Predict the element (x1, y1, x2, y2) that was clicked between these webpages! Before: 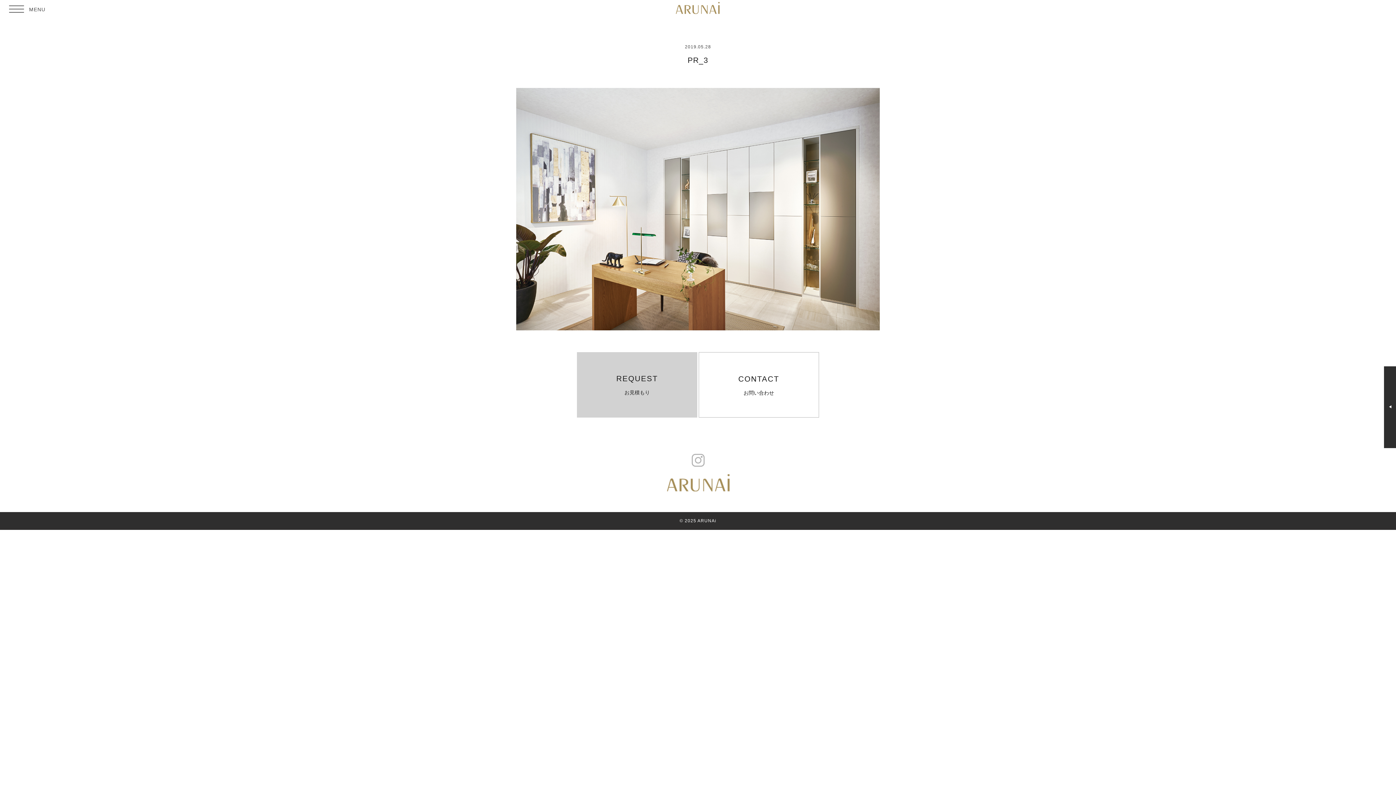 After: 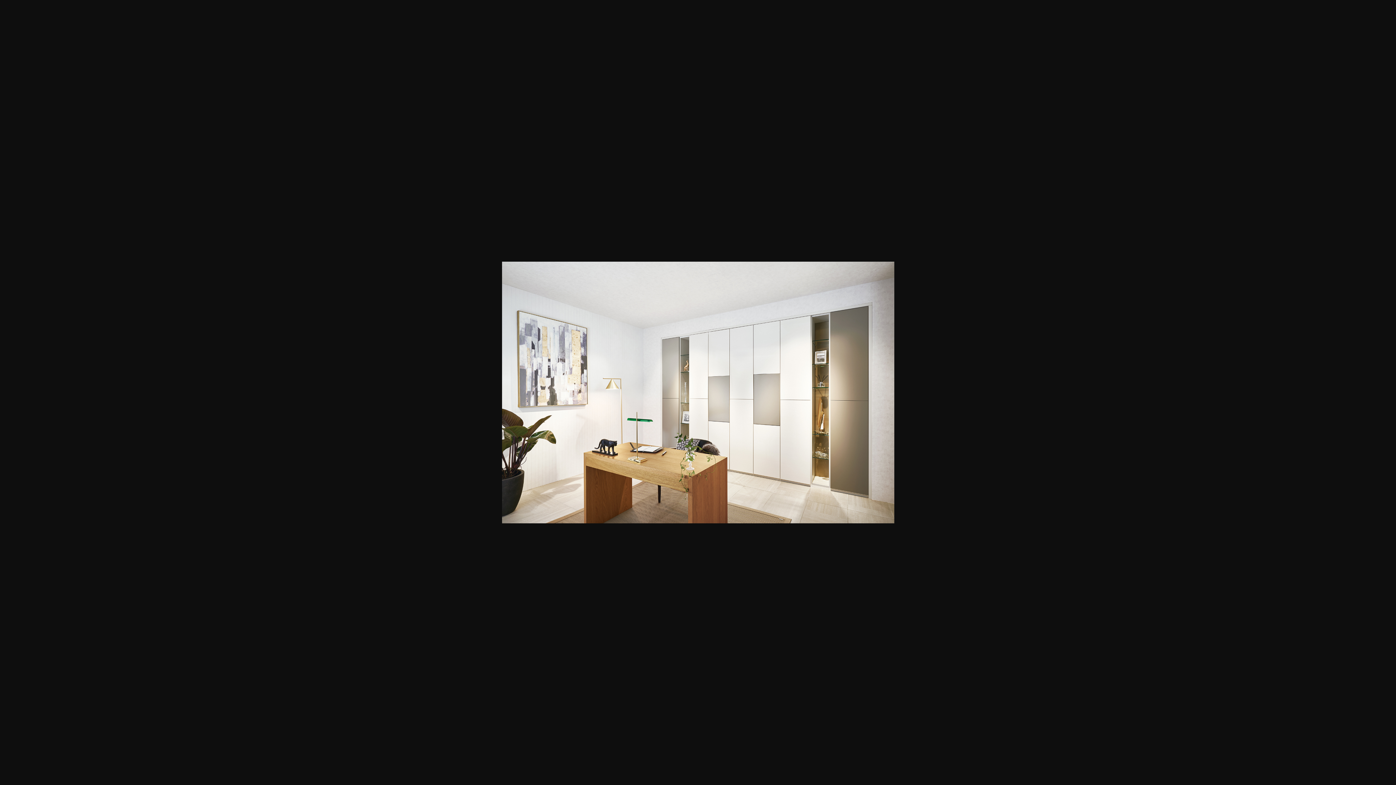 Action: bbox: (516, 88, 880, 330)